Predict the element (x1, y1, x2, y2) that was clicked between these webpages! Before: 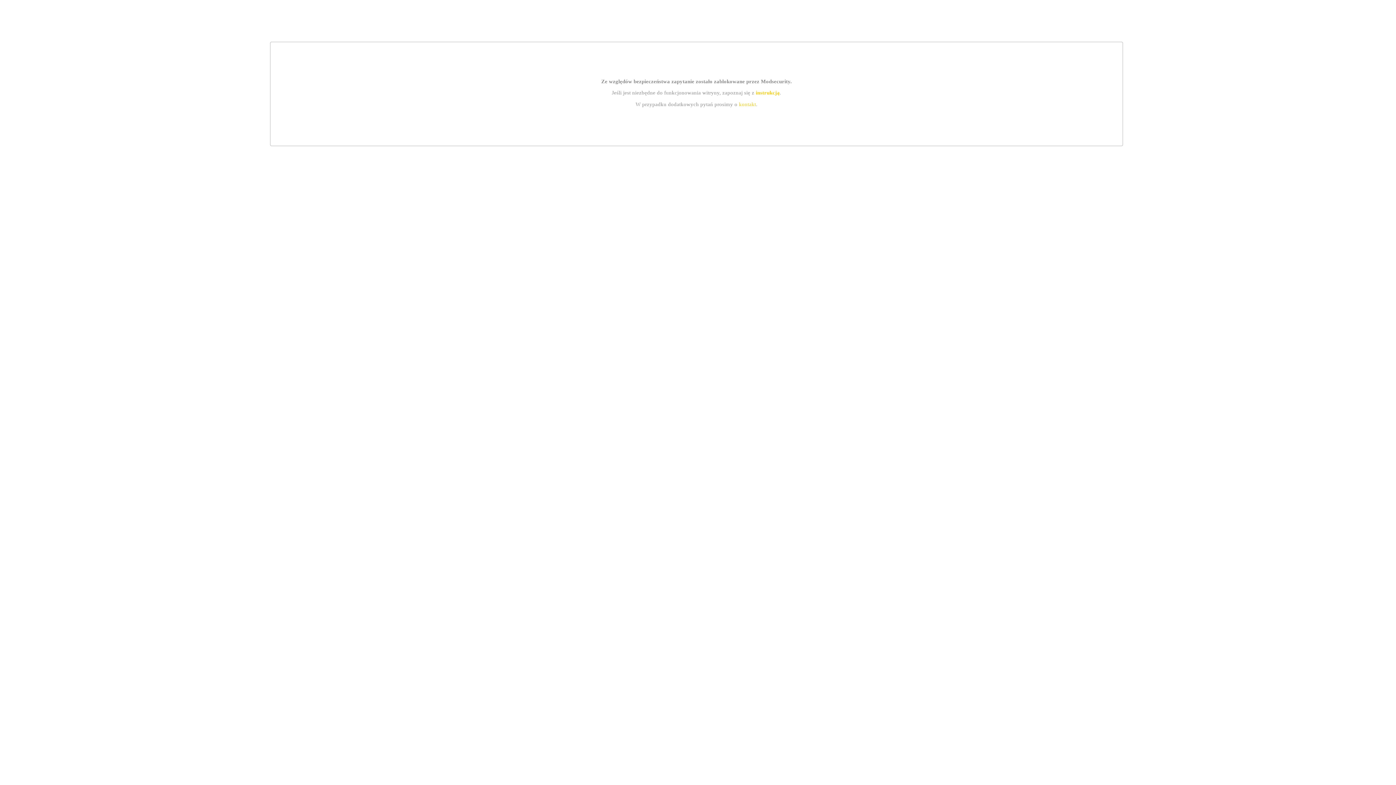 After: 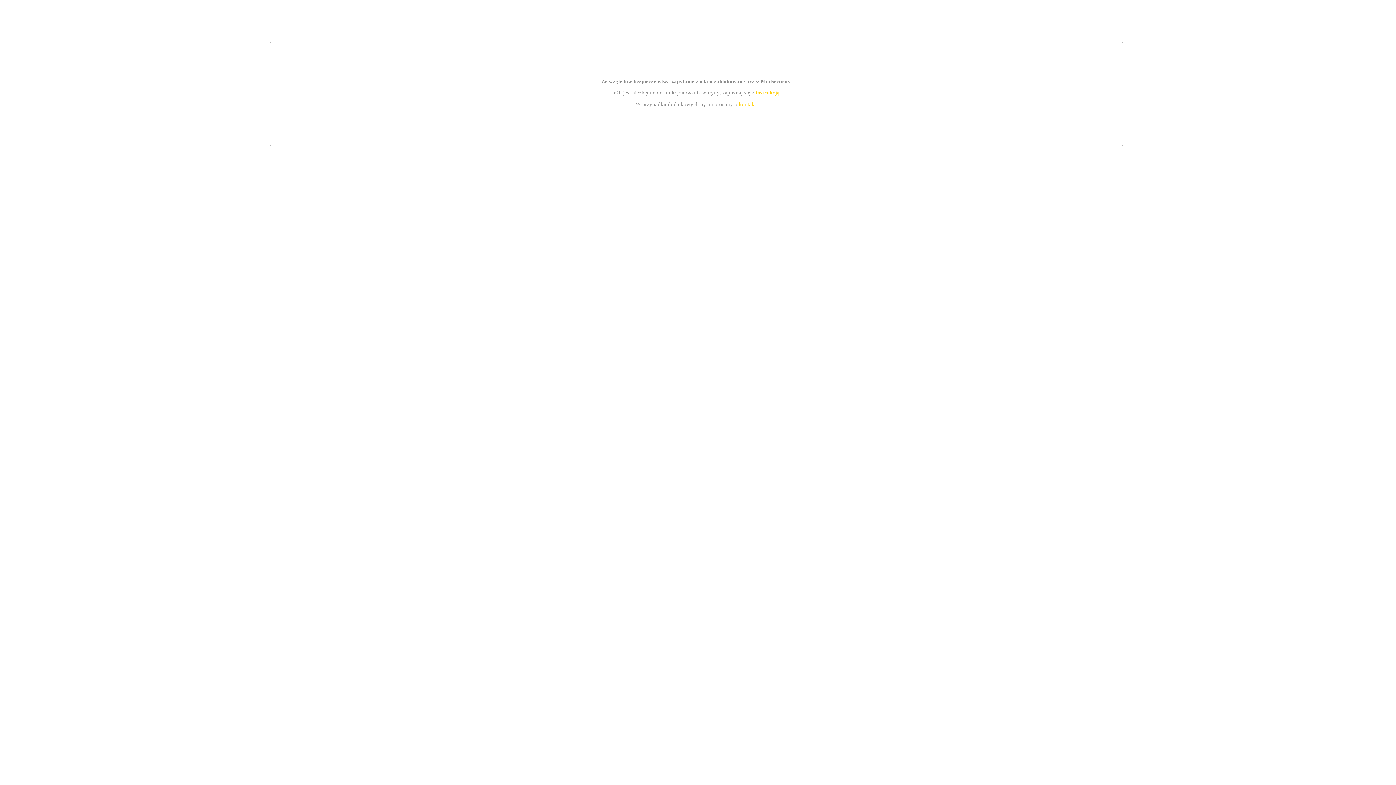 Action: label: instrukcją bbox: (755, 89, 779, 95)